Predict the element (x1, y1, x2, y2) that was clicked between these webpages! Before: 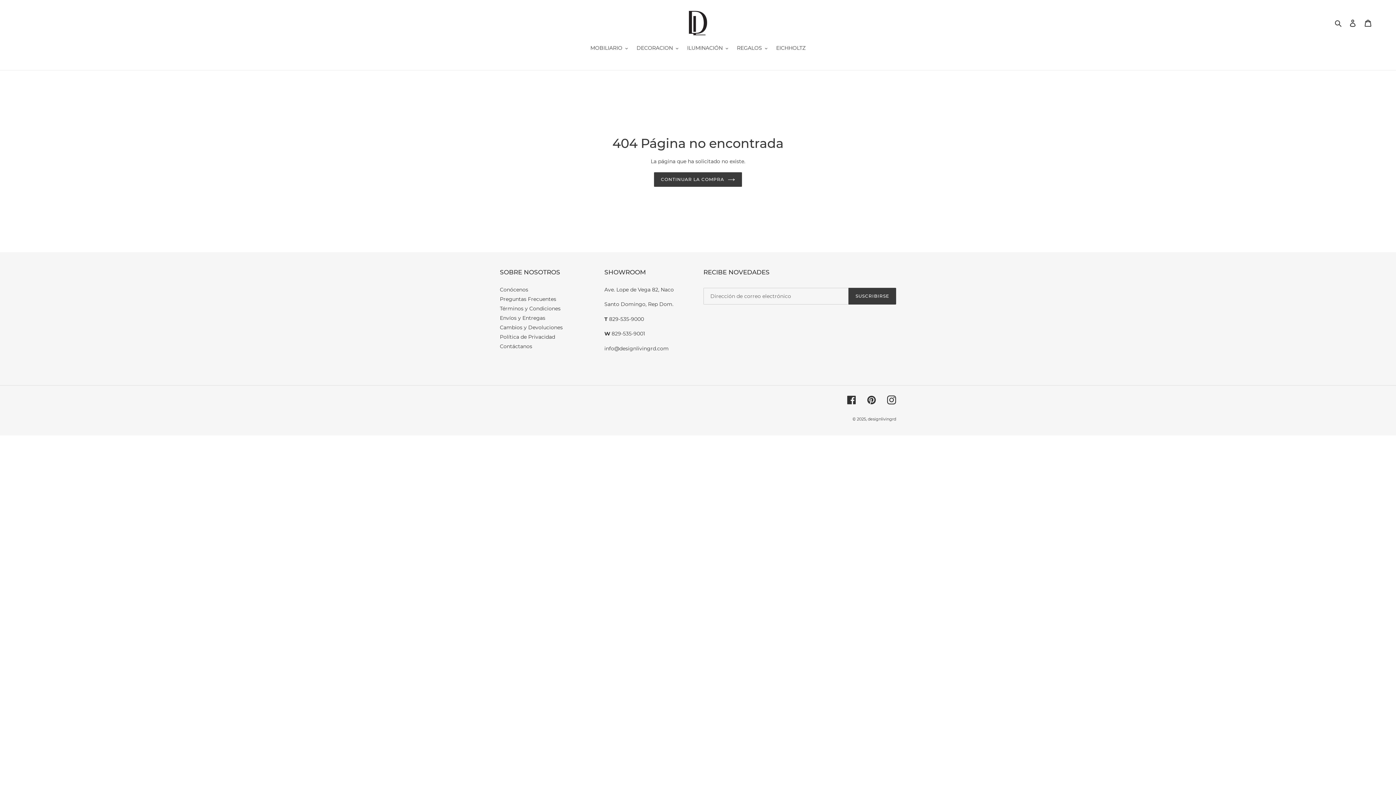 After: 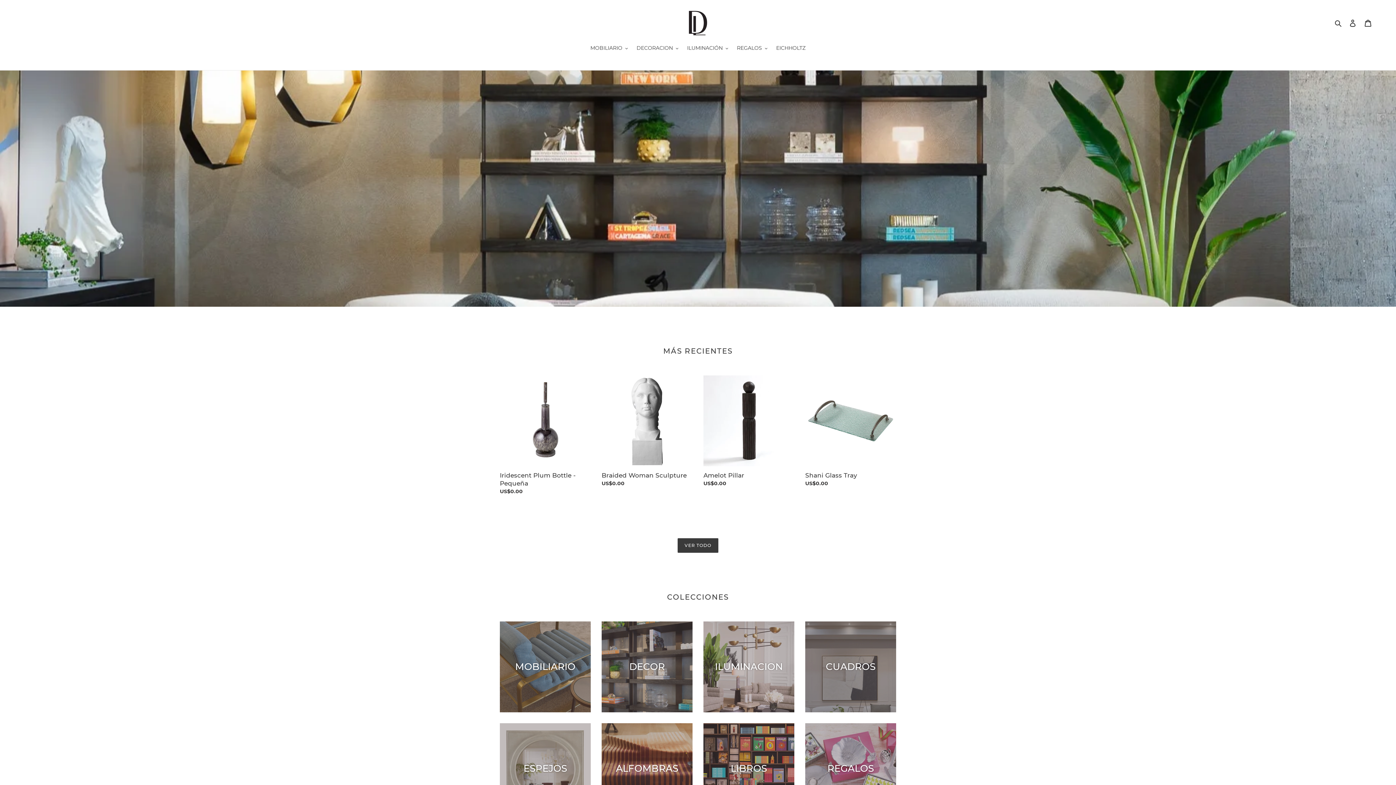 Action: bbox: (868, 416, 896, 421) label: designlivingrd